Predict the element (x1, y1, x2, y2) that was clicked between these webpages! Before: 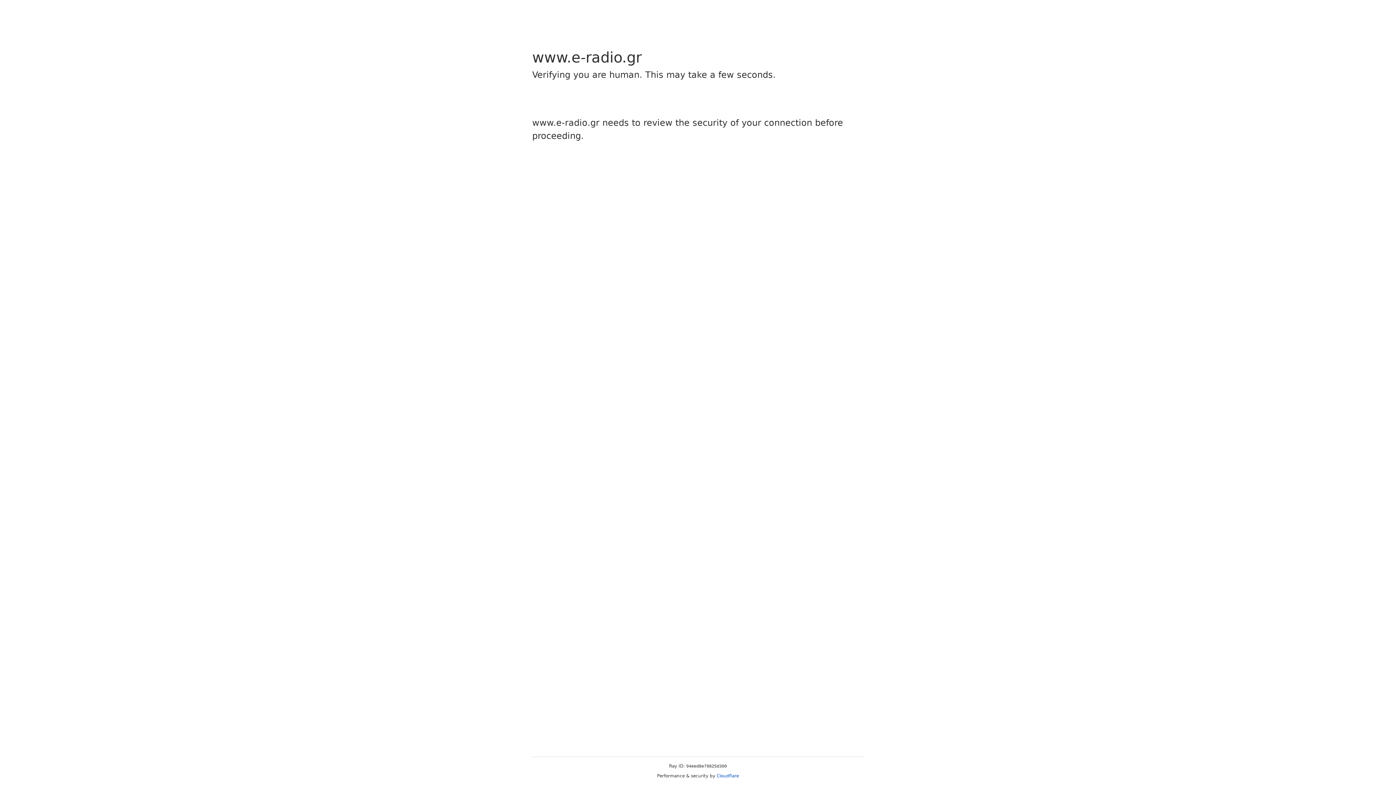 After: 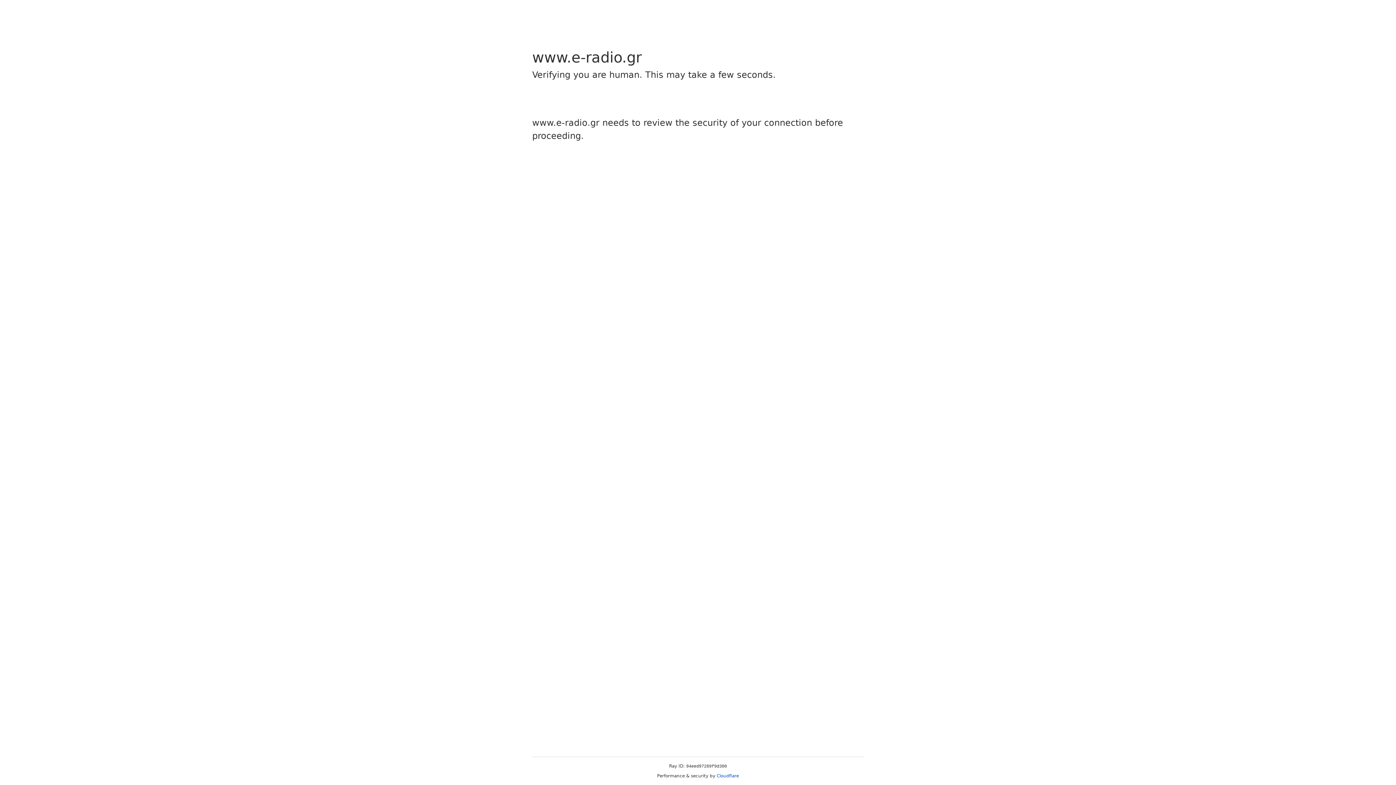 Action: label: Cloudflare bbox: (716, 773, 739, 778)